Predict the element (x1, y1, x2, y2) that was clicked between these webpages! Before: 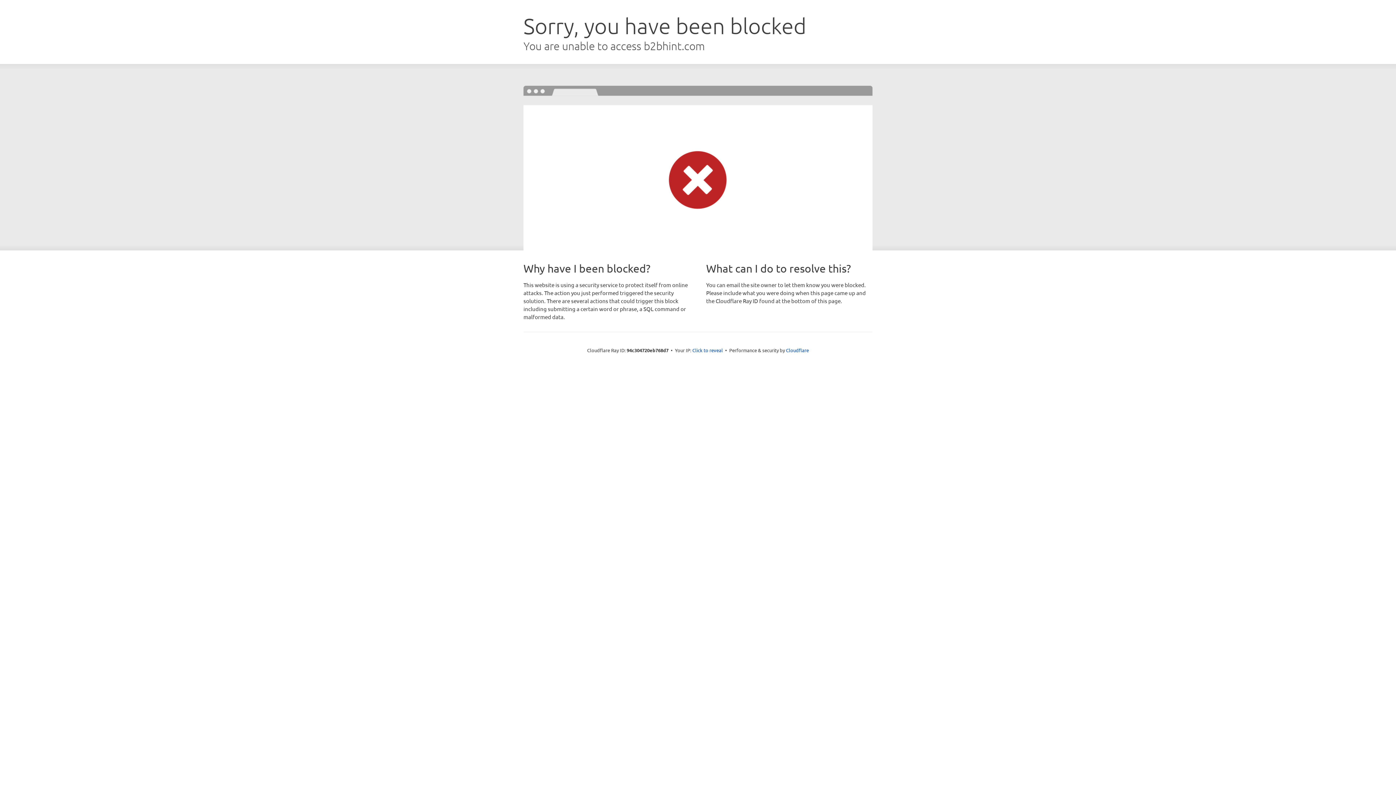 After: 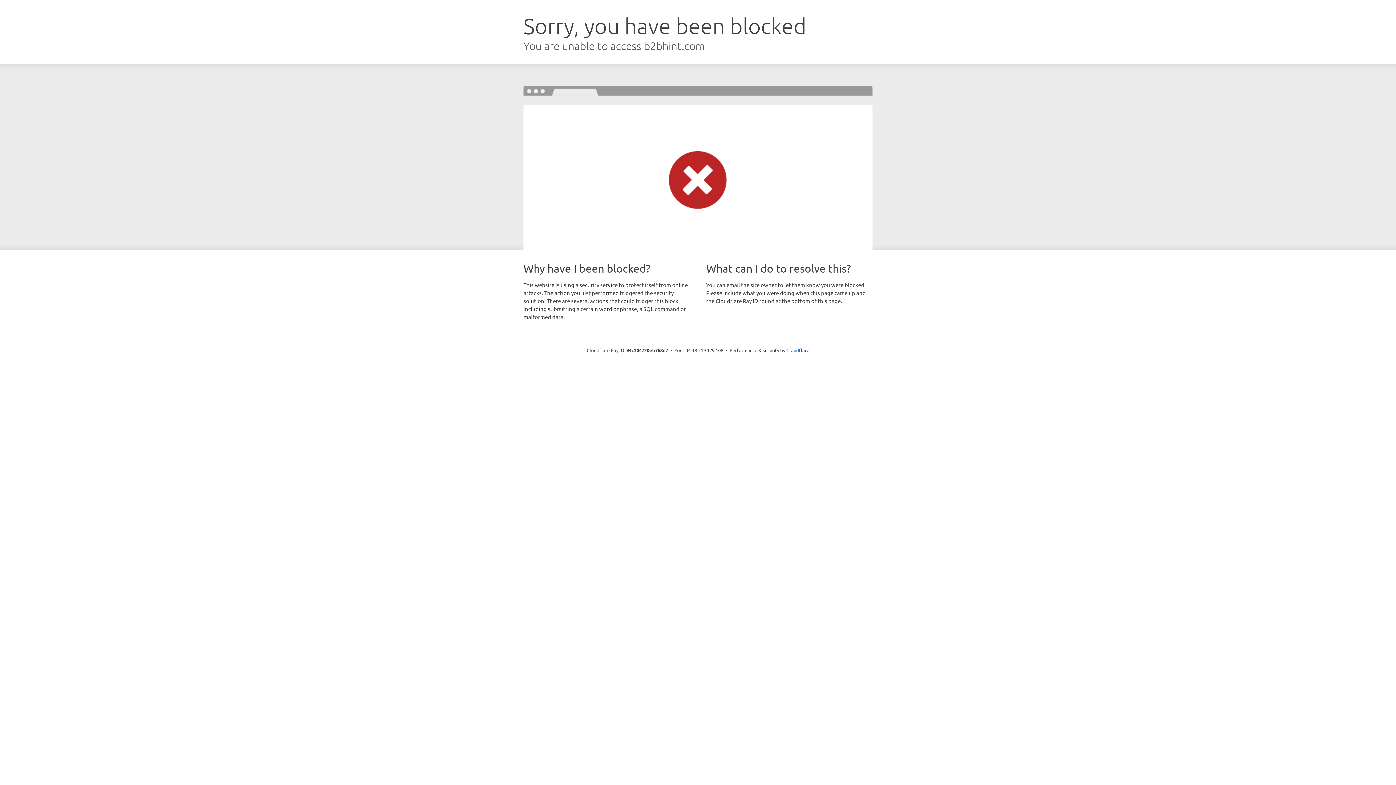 Action: label: Click to reveal bbox: (692, 346, 723, 353)